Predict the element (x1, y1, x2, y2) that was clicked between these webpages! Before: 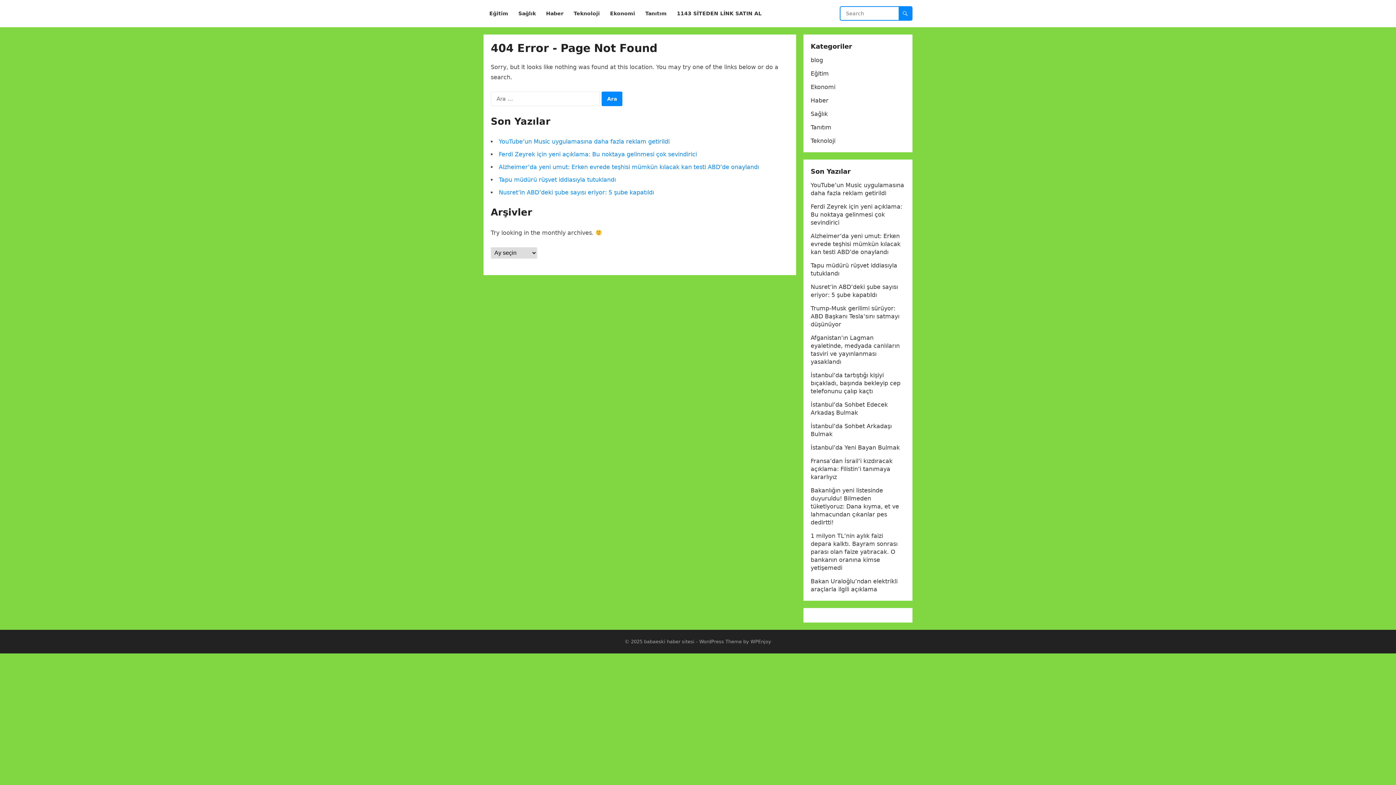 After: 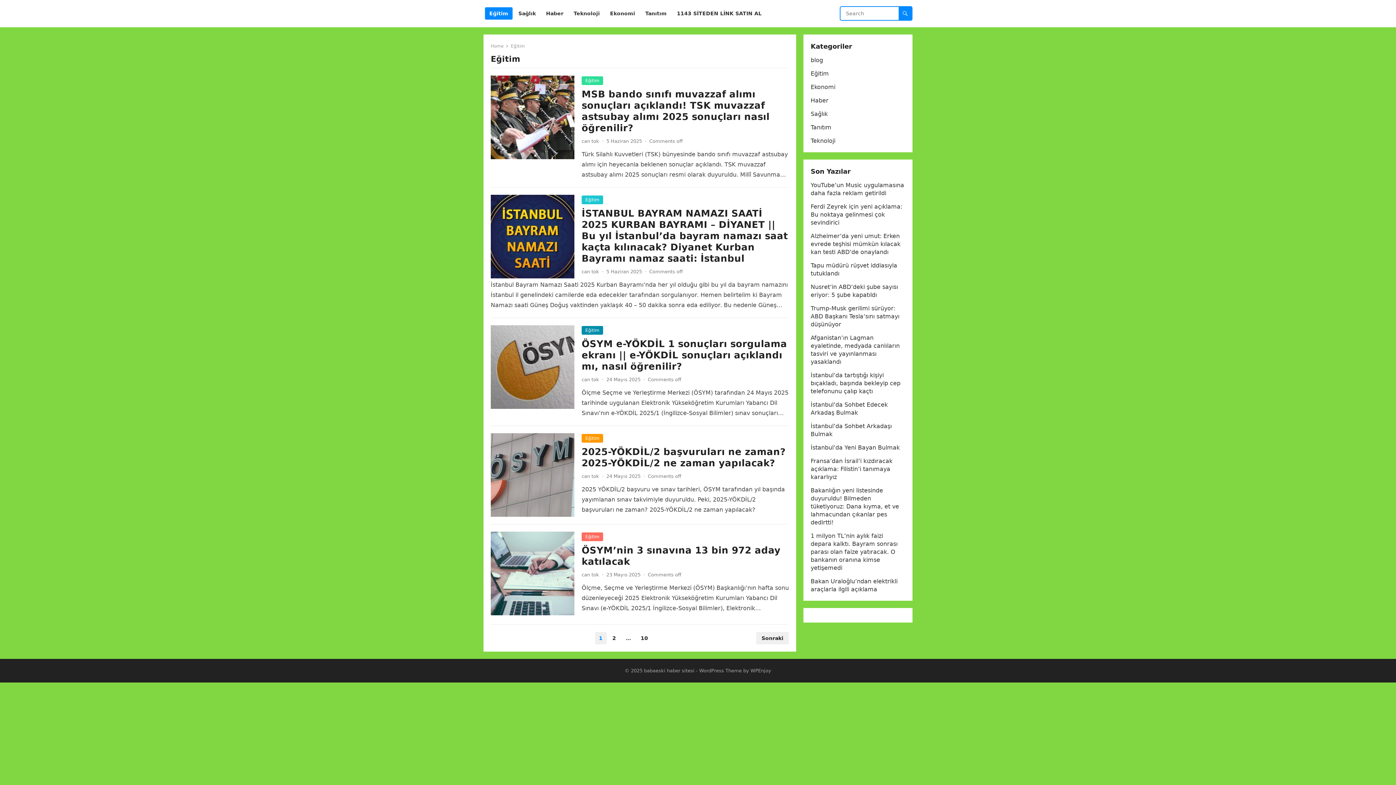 Action: bbox: (810, 70, 829, 77) label: Eğitim